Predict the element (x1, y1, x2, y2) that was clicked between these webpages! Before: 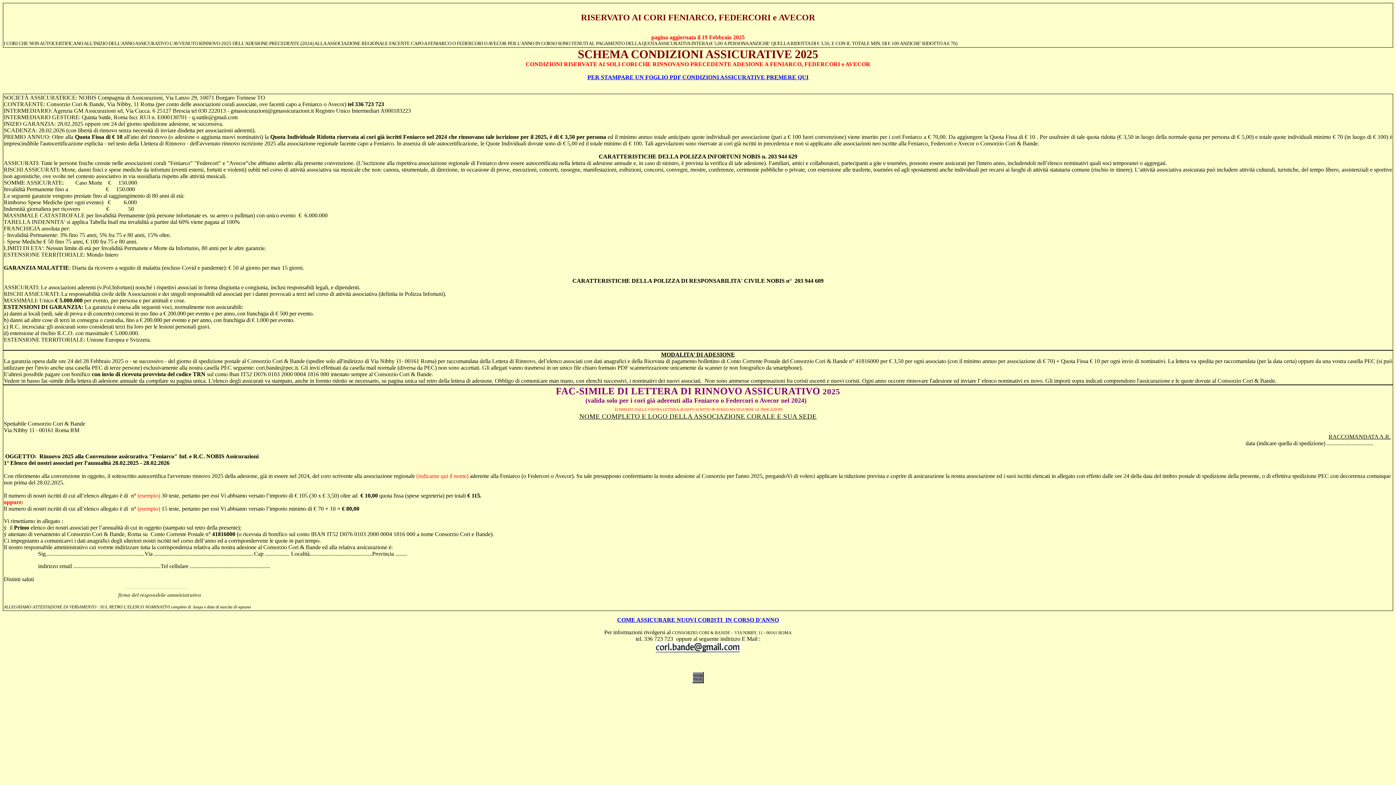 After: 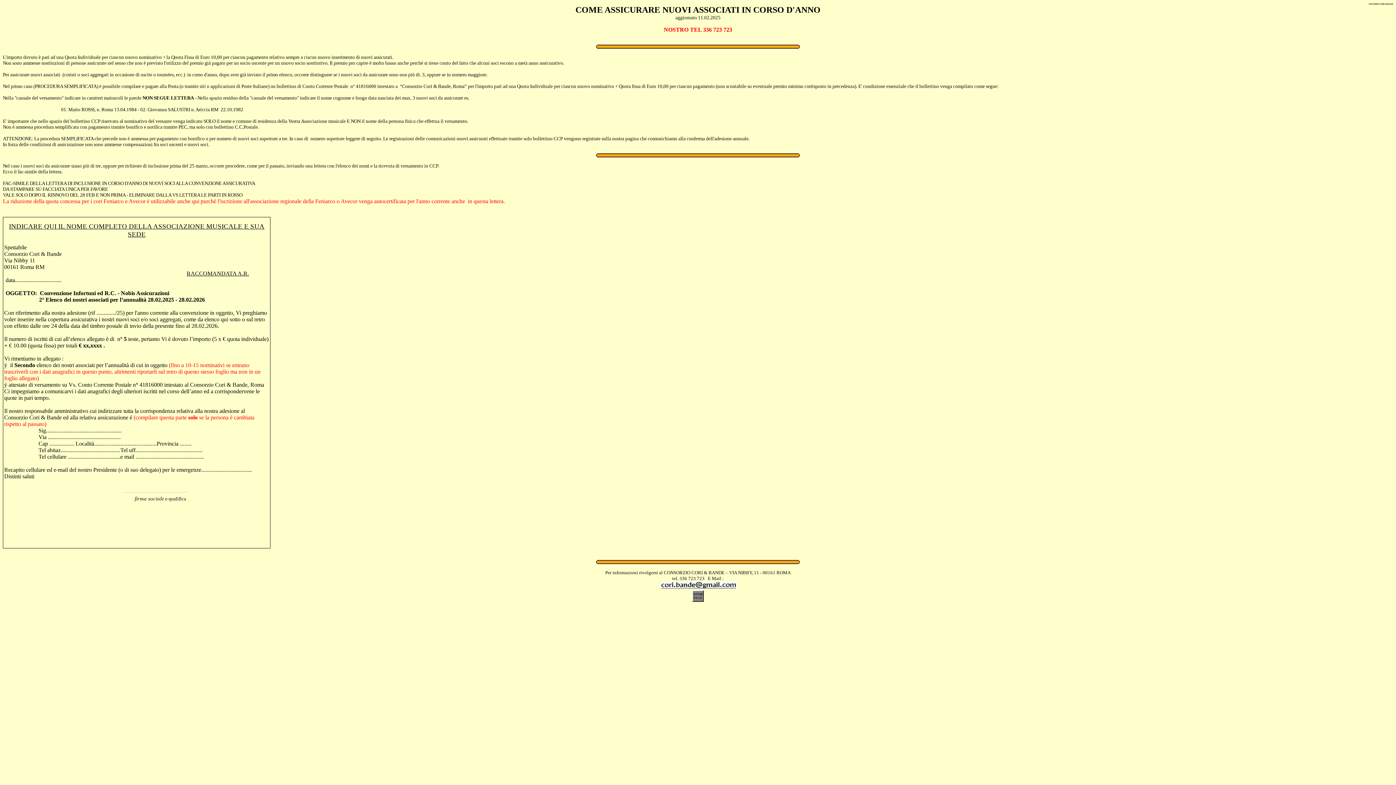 Action: bbox: (617, 616, 779, 623) label: COME ASSICURARE NUOVI CORISTI  IN CORSO D'ANNO